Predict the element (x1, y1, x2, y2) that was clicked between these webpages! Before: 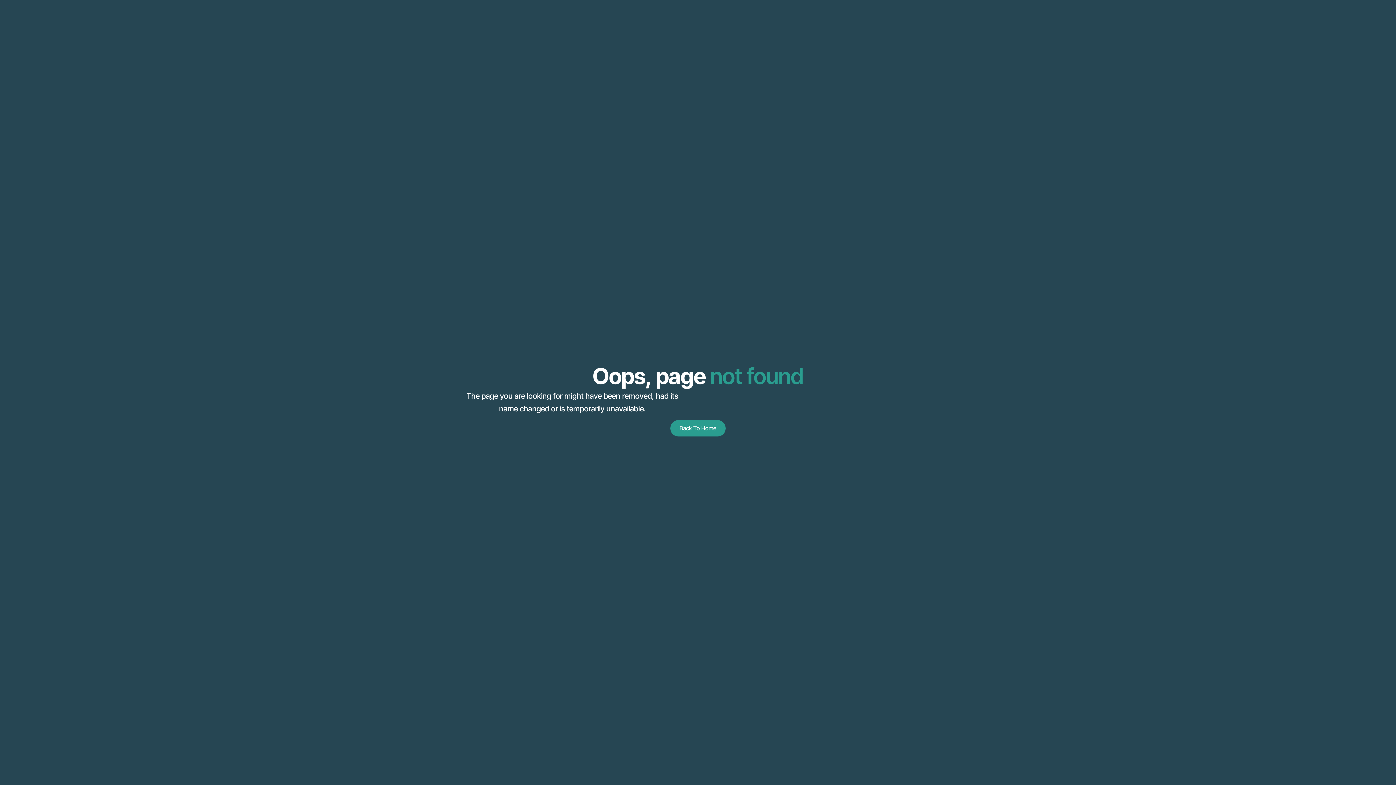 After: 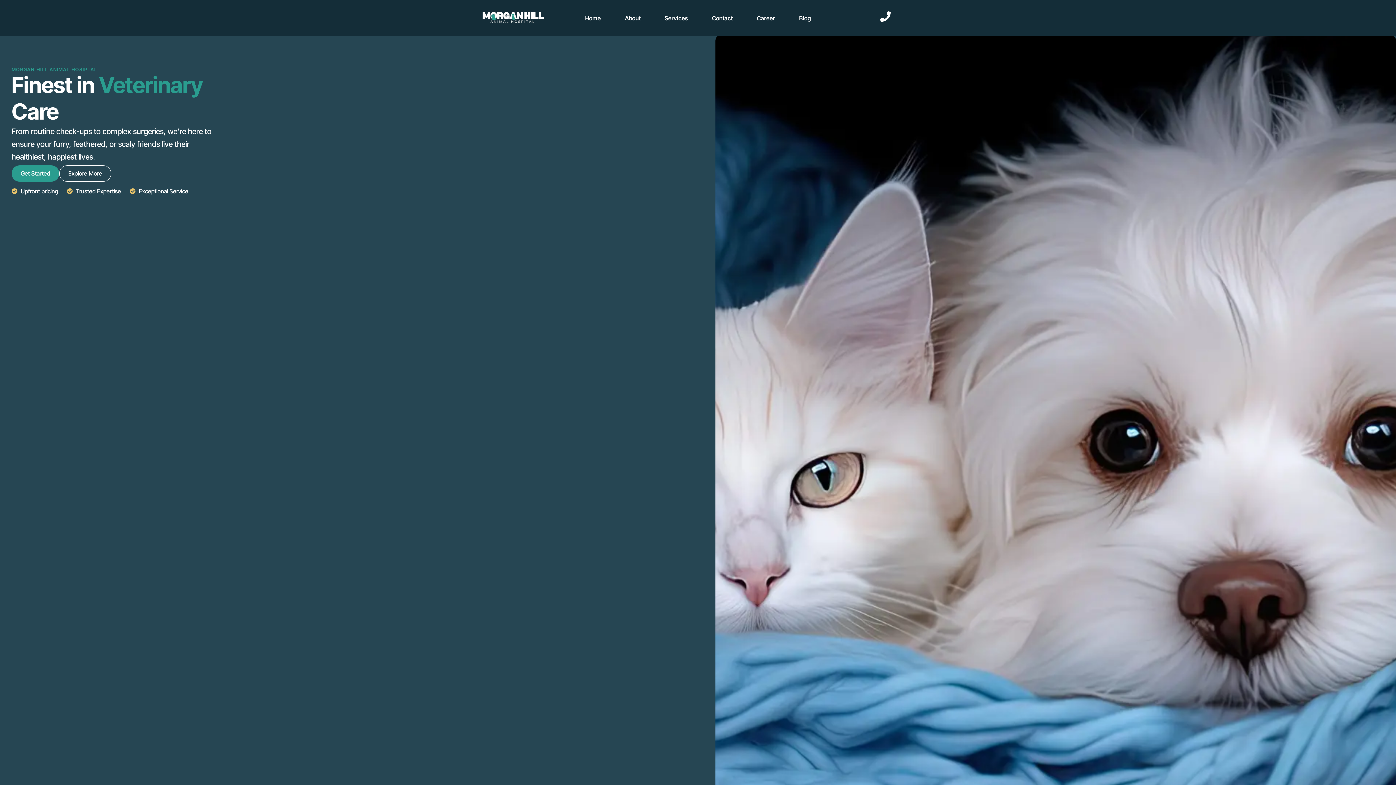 Action: label: Back To Home bbox: (670, 420, 725, 436)